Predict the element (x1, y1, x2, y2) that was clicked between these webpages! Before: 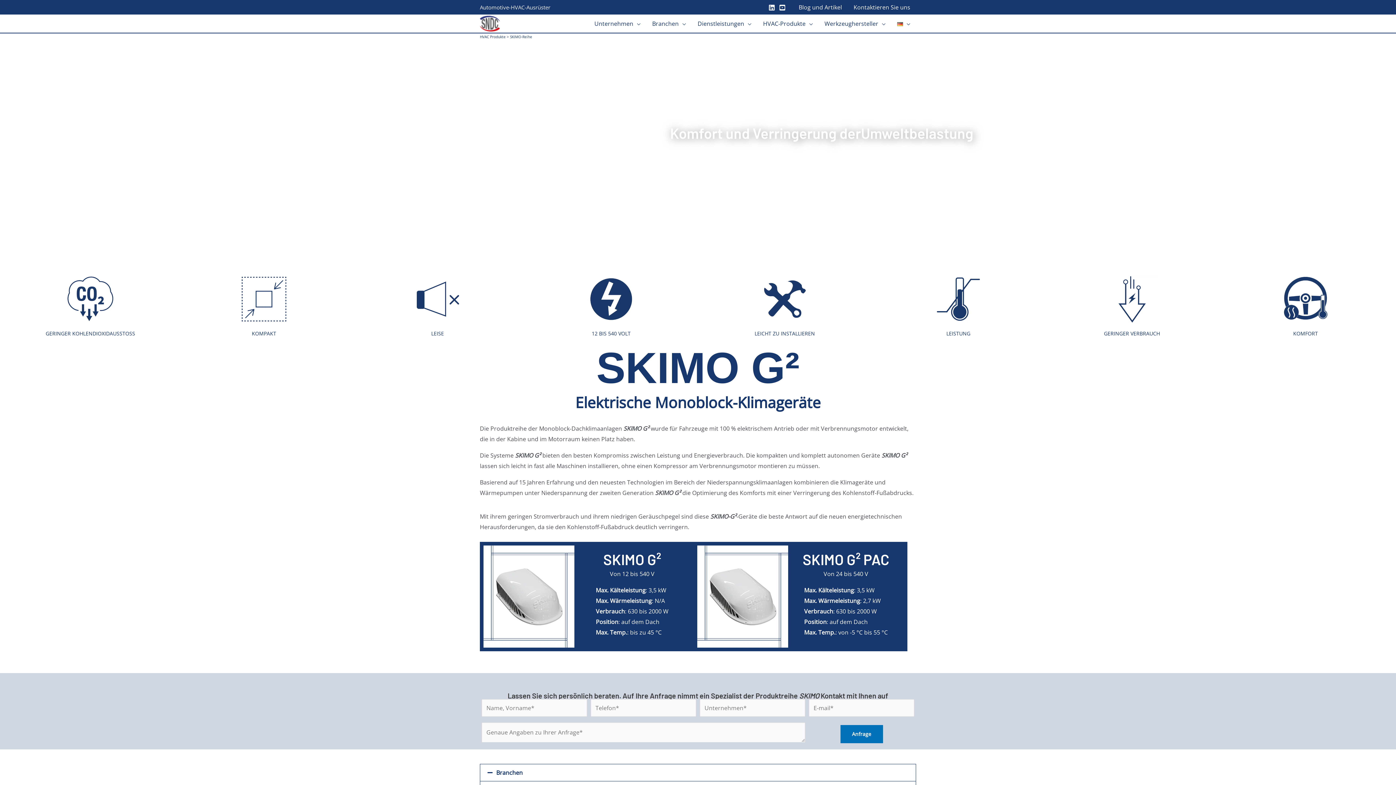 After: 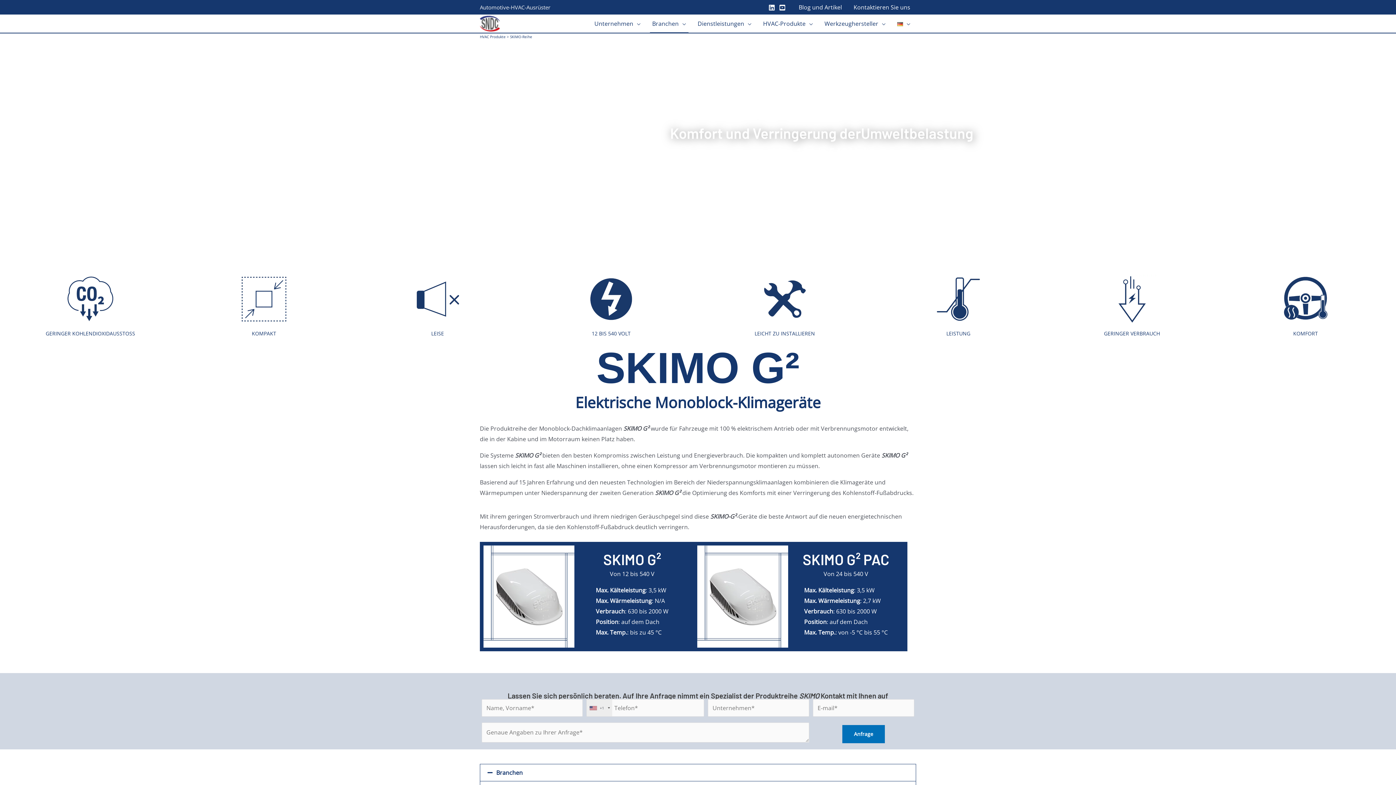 Action: bbox: (646, 14, 692, 32) label: Branchen